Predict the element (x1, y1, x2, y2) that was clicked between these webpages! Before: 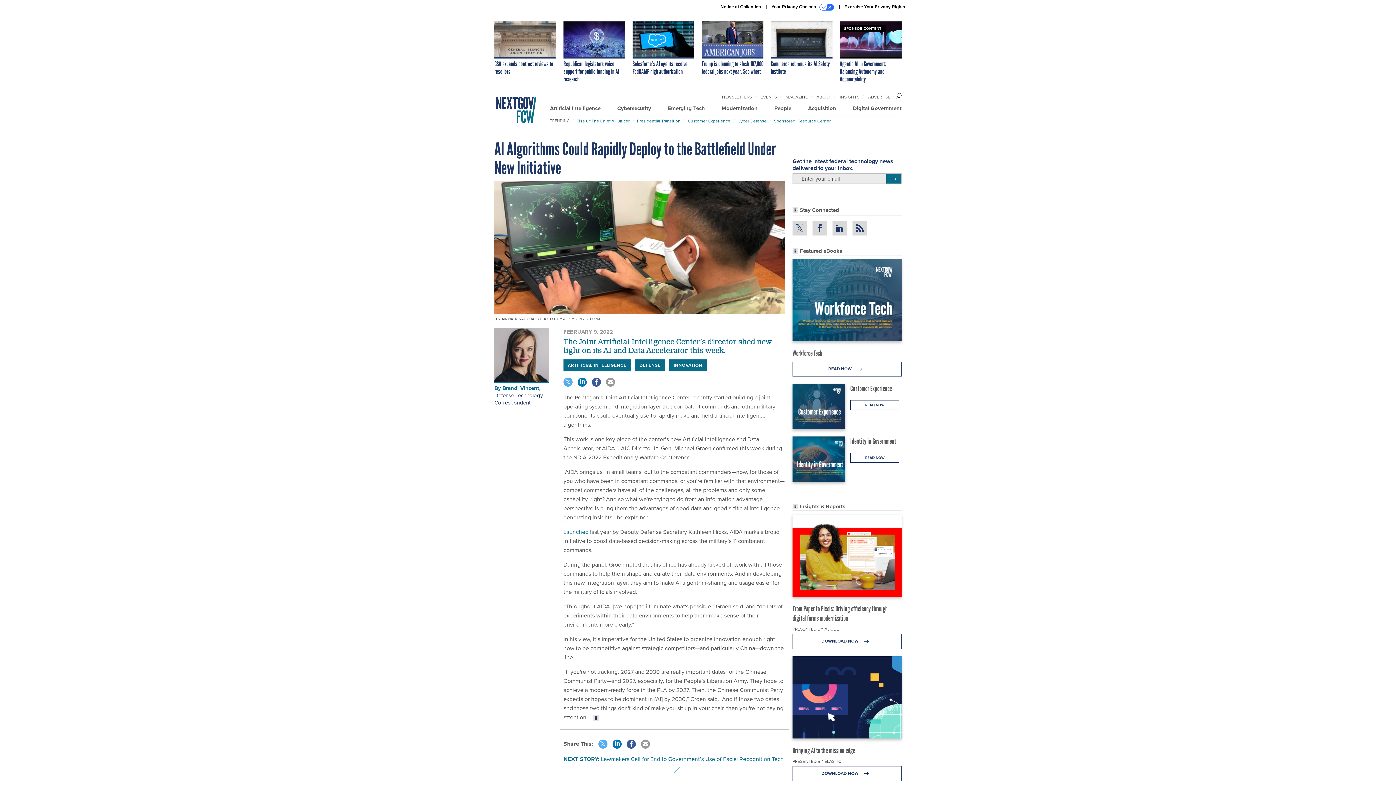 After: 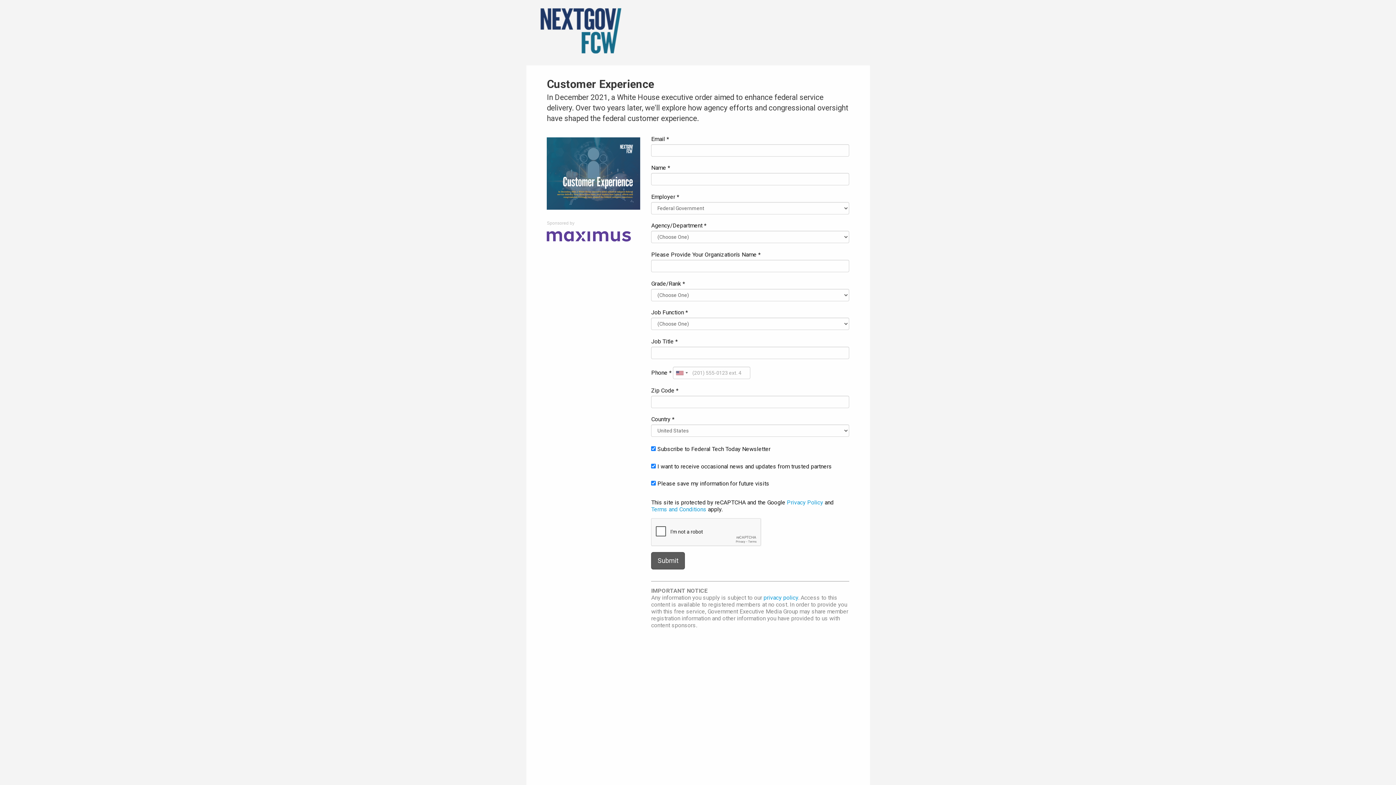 Action: bbox: (792, 380, 845, 433)